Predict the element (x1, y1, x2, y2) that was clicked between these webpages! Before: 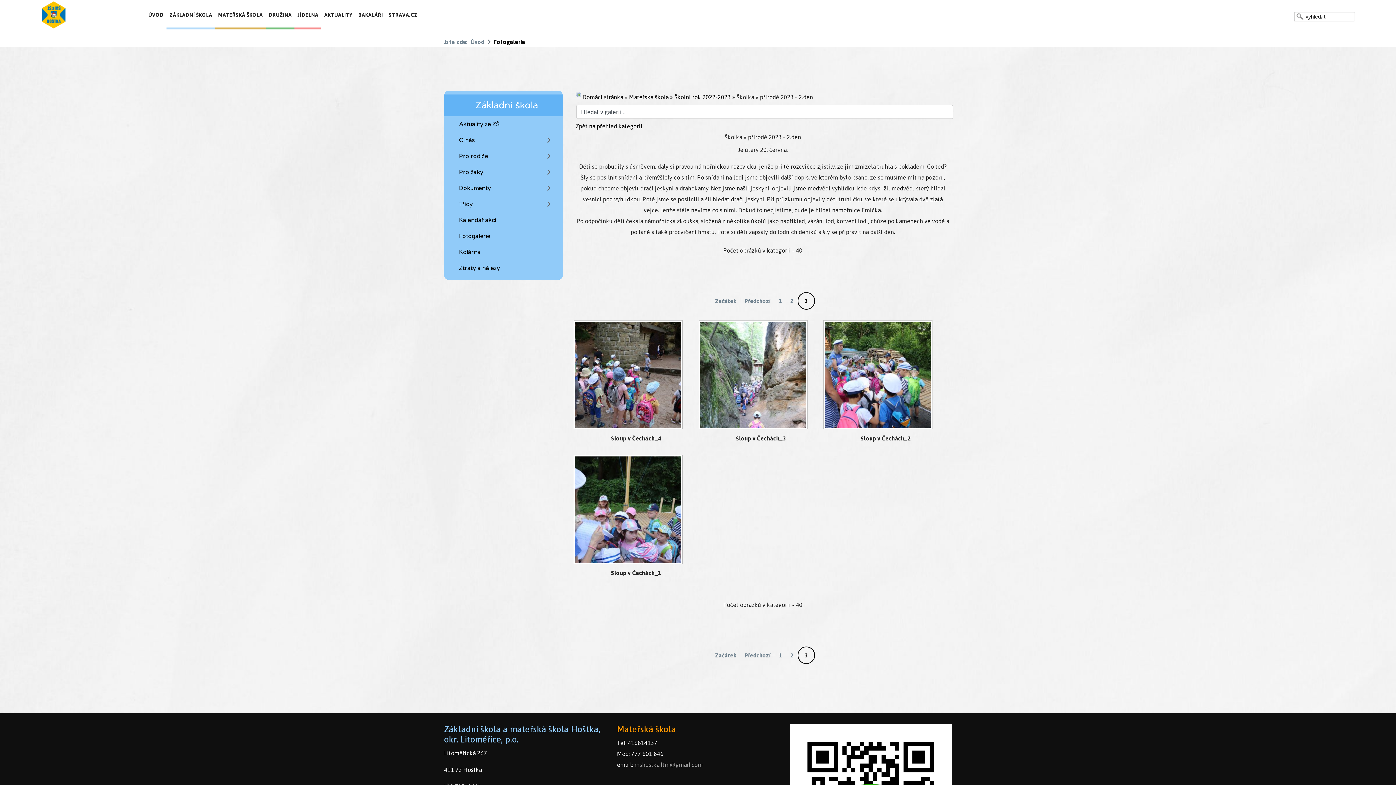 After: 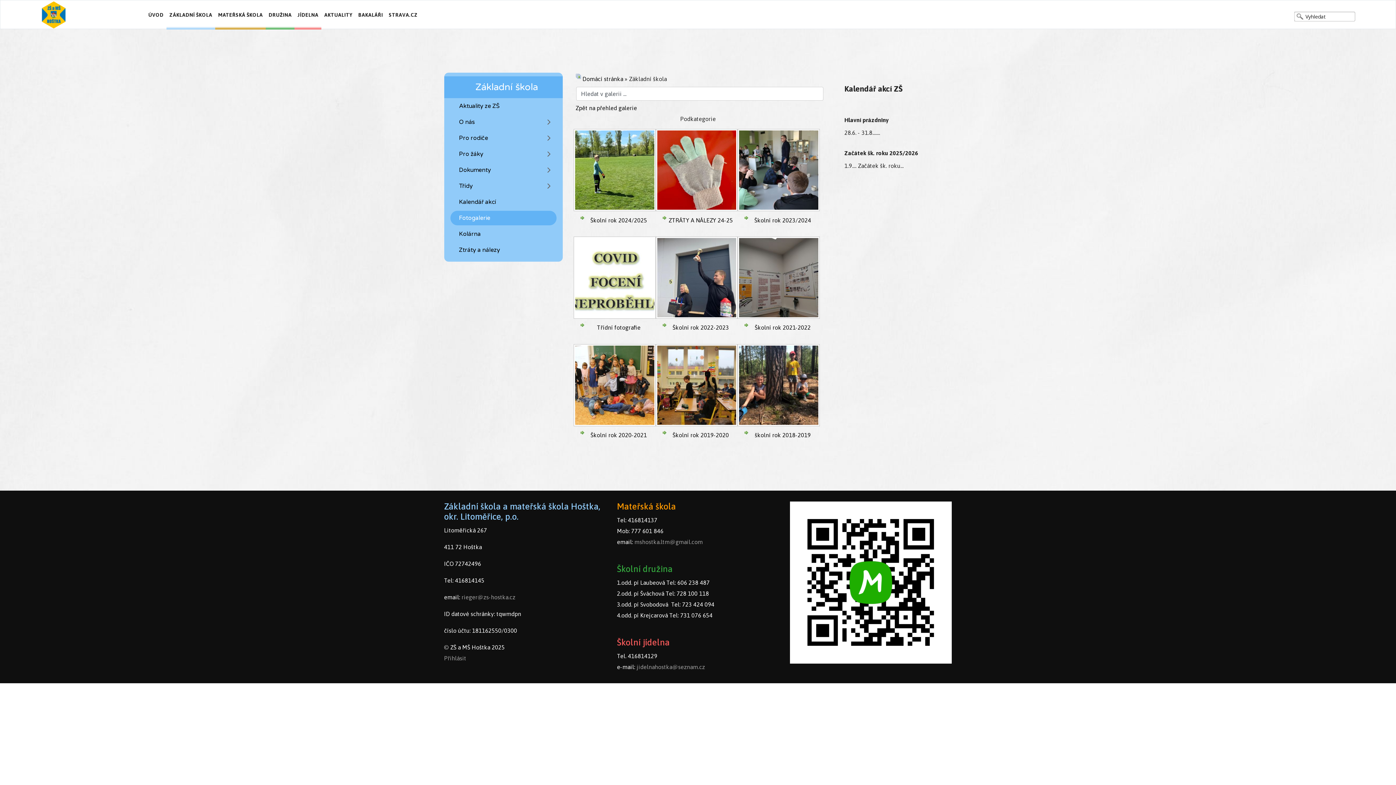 Action: label: Fotogalerie bbox: (459, 232, 490, 240)